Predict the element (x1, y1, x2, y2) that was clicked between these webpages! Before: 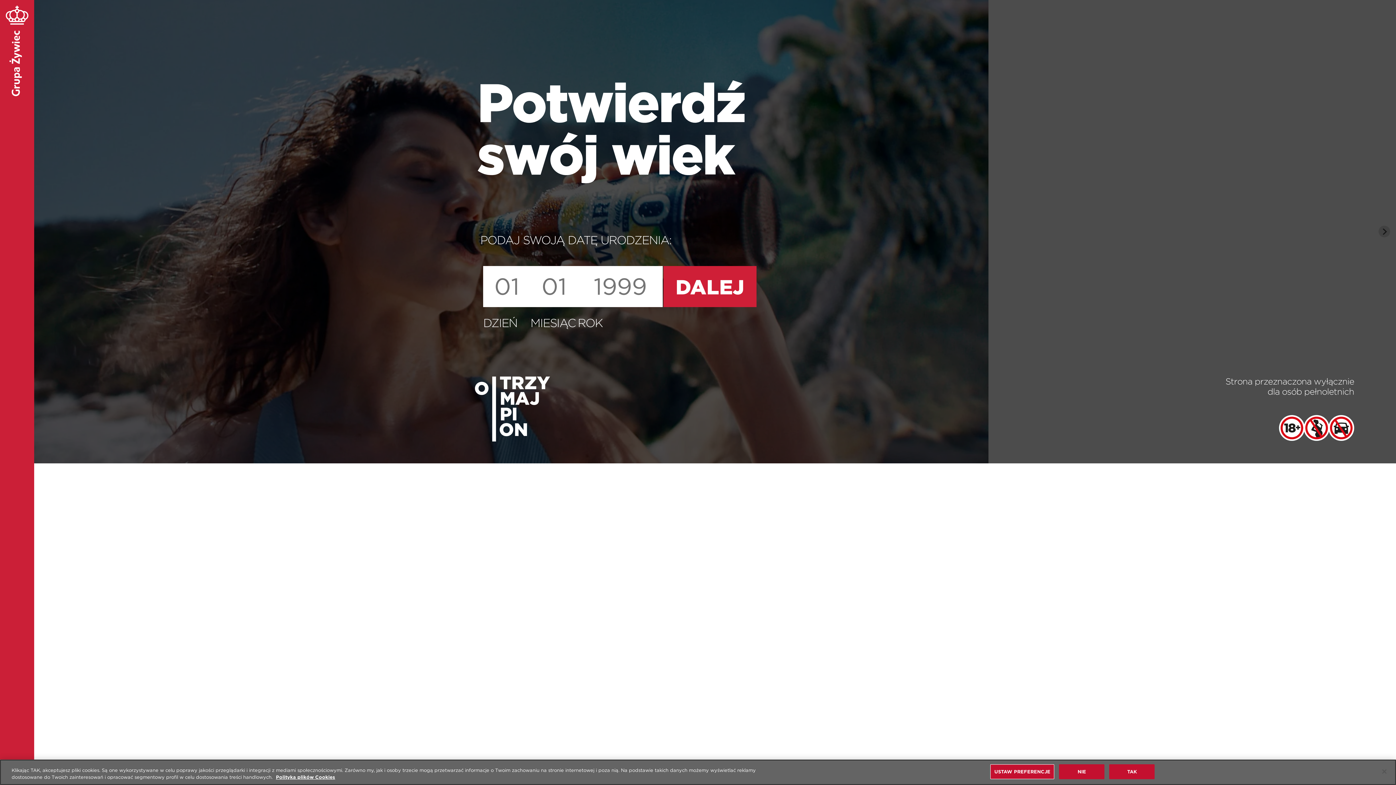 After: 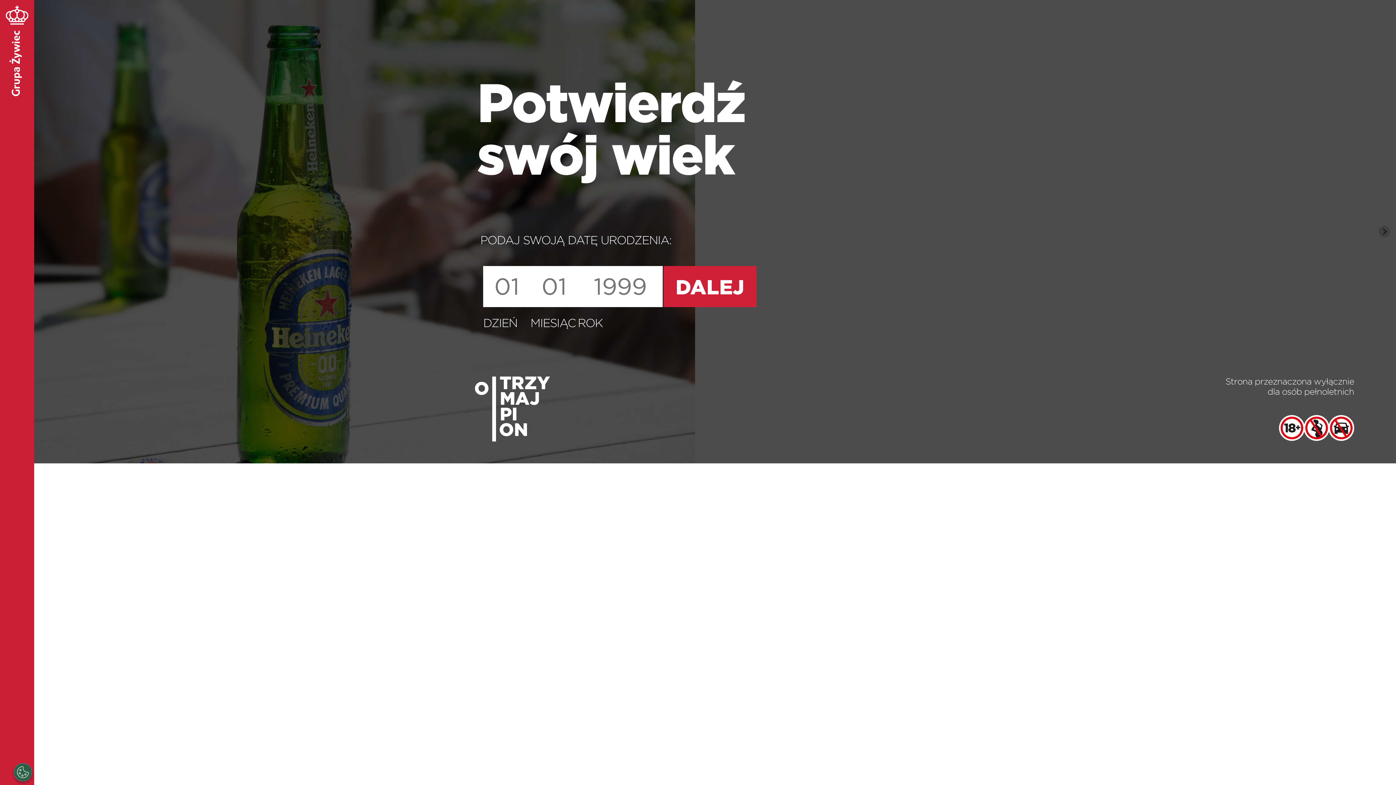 Action: label: Zamknięcie bbox: (1376, 764, 1392, 780)